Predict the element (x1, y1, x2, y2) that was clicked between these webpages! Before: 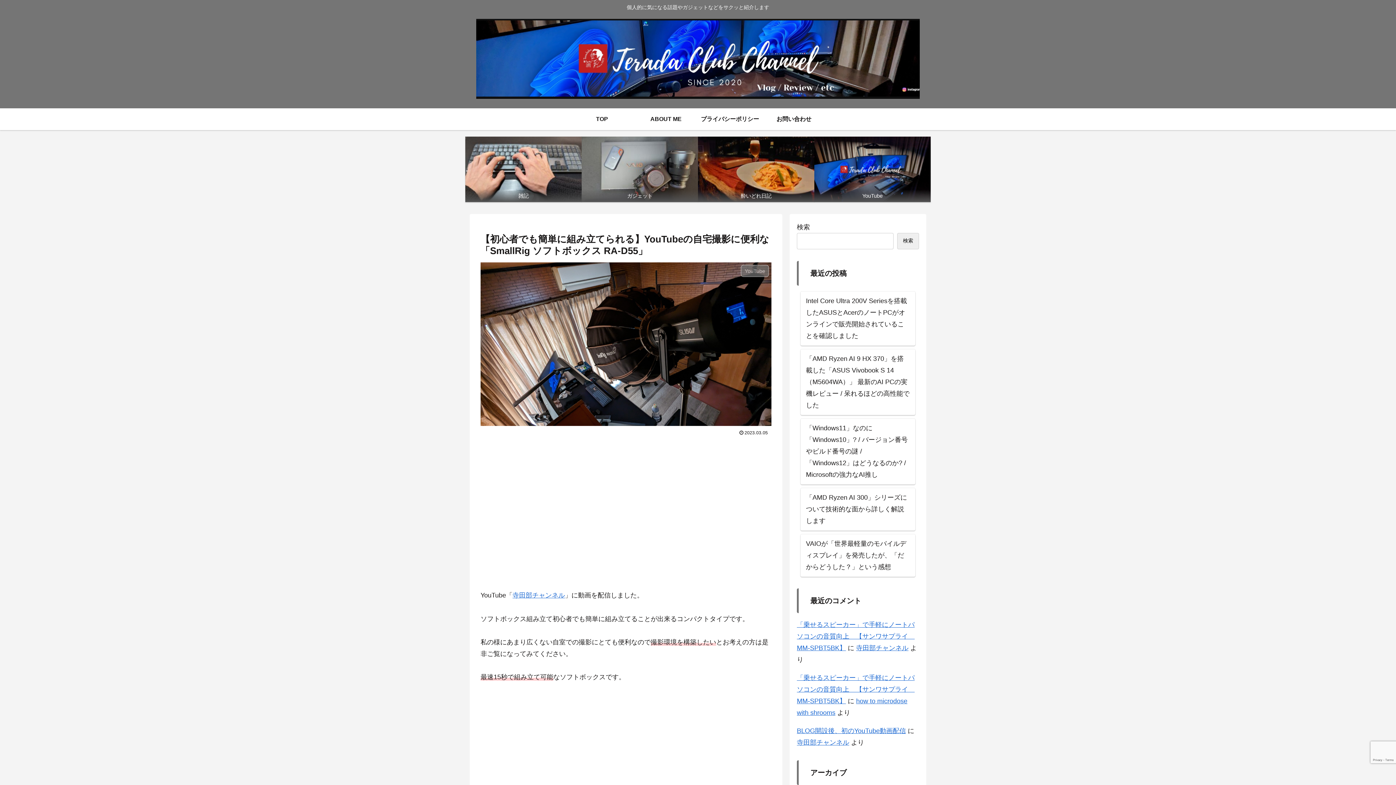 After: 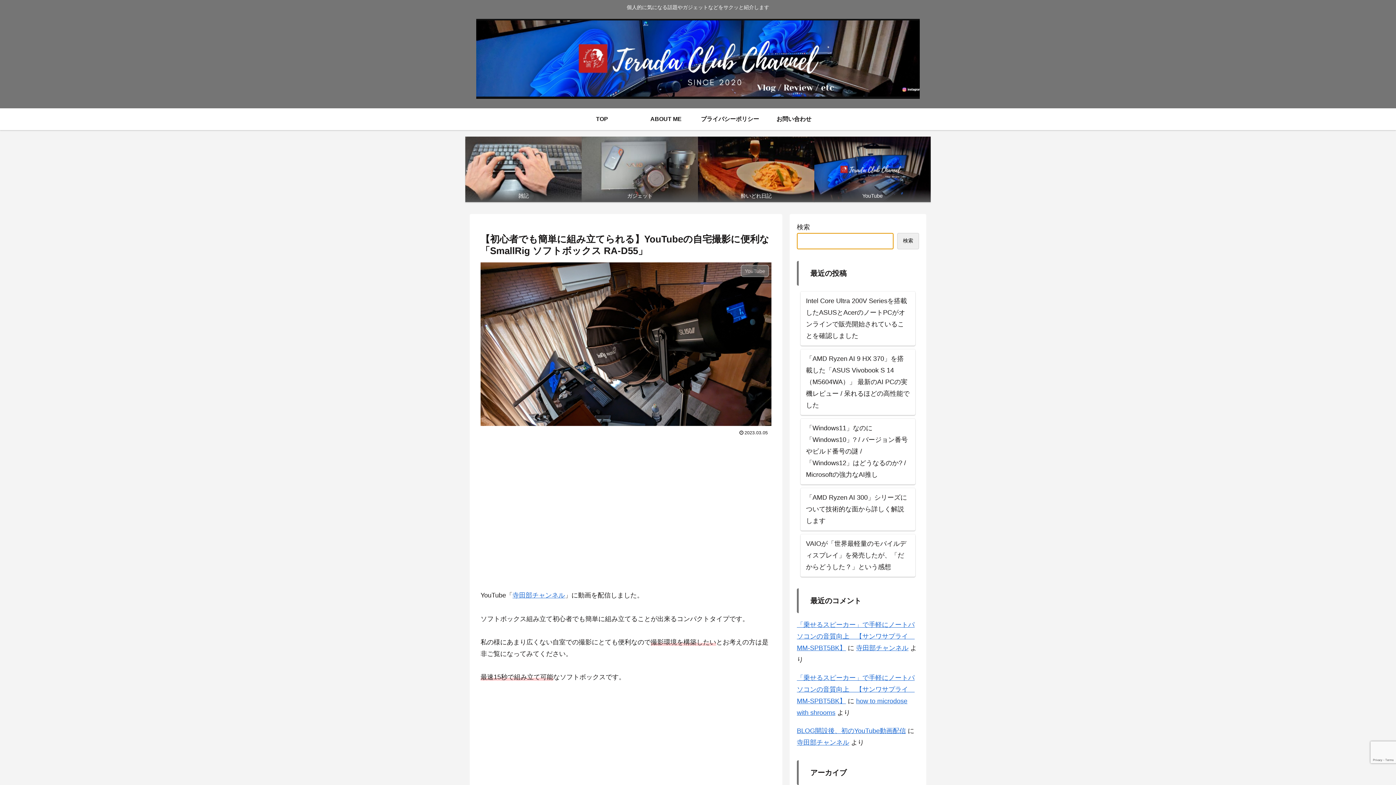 Action: bbox: (897, 232, 919, 249) label: 検索